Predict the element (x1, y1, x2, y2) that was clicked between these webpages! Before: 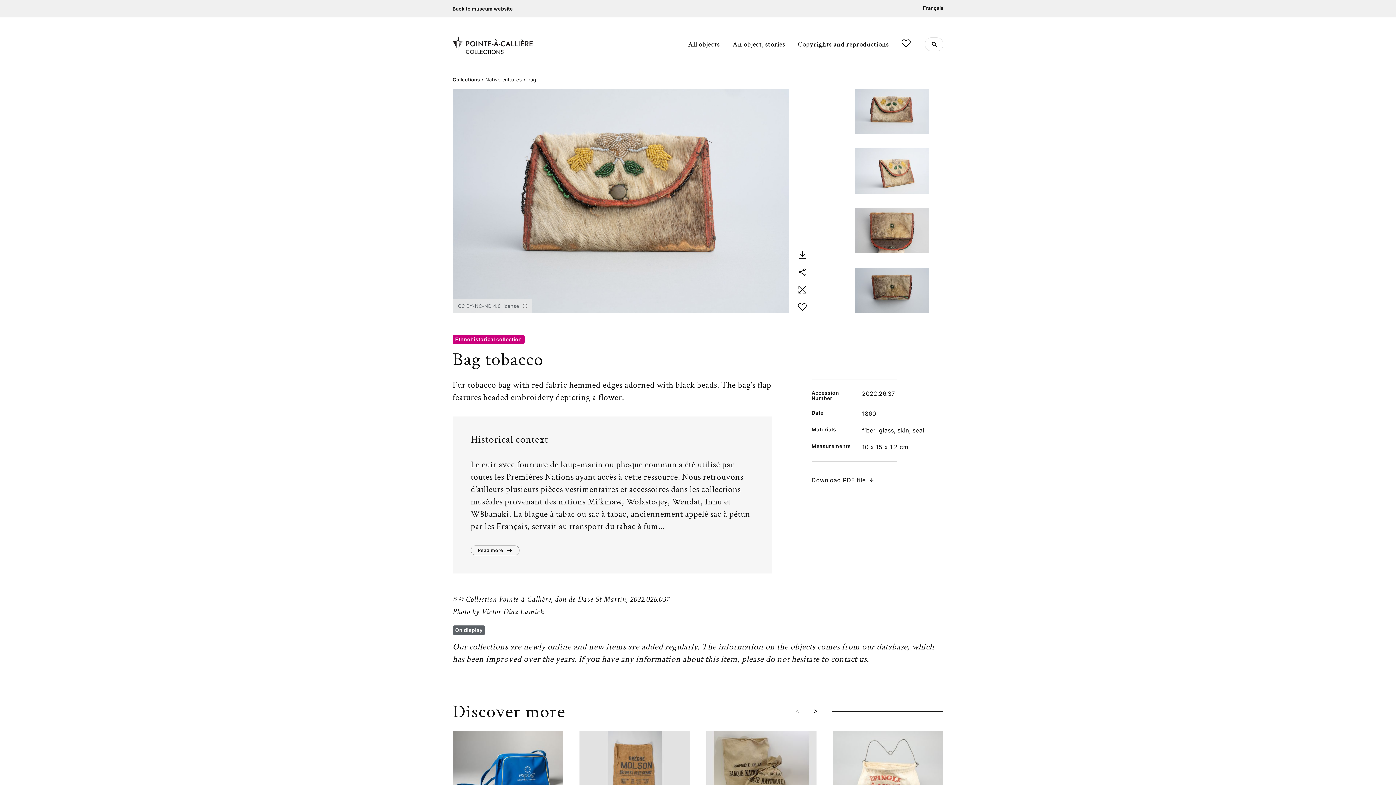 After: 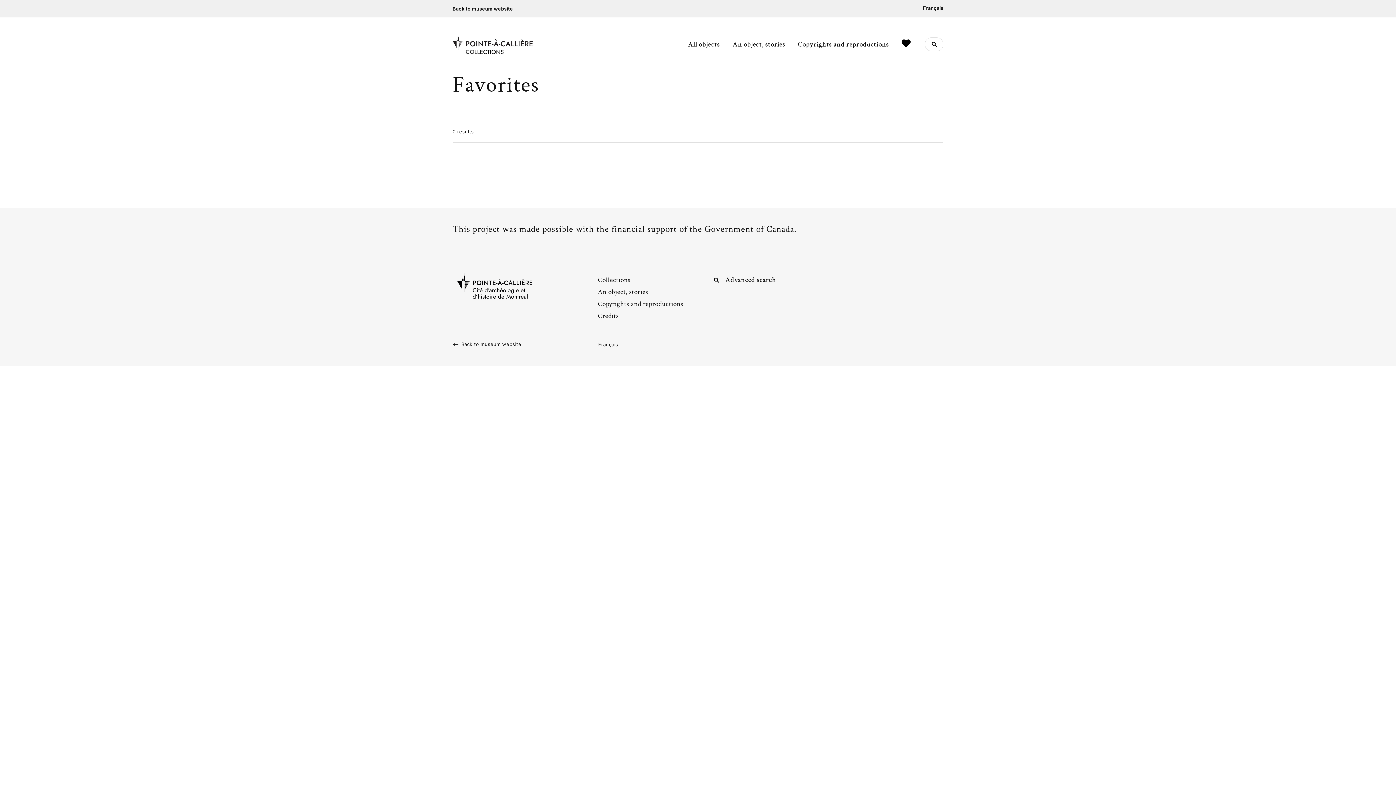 Action: label: Favorites bbox: (901, 38, 910, 48)